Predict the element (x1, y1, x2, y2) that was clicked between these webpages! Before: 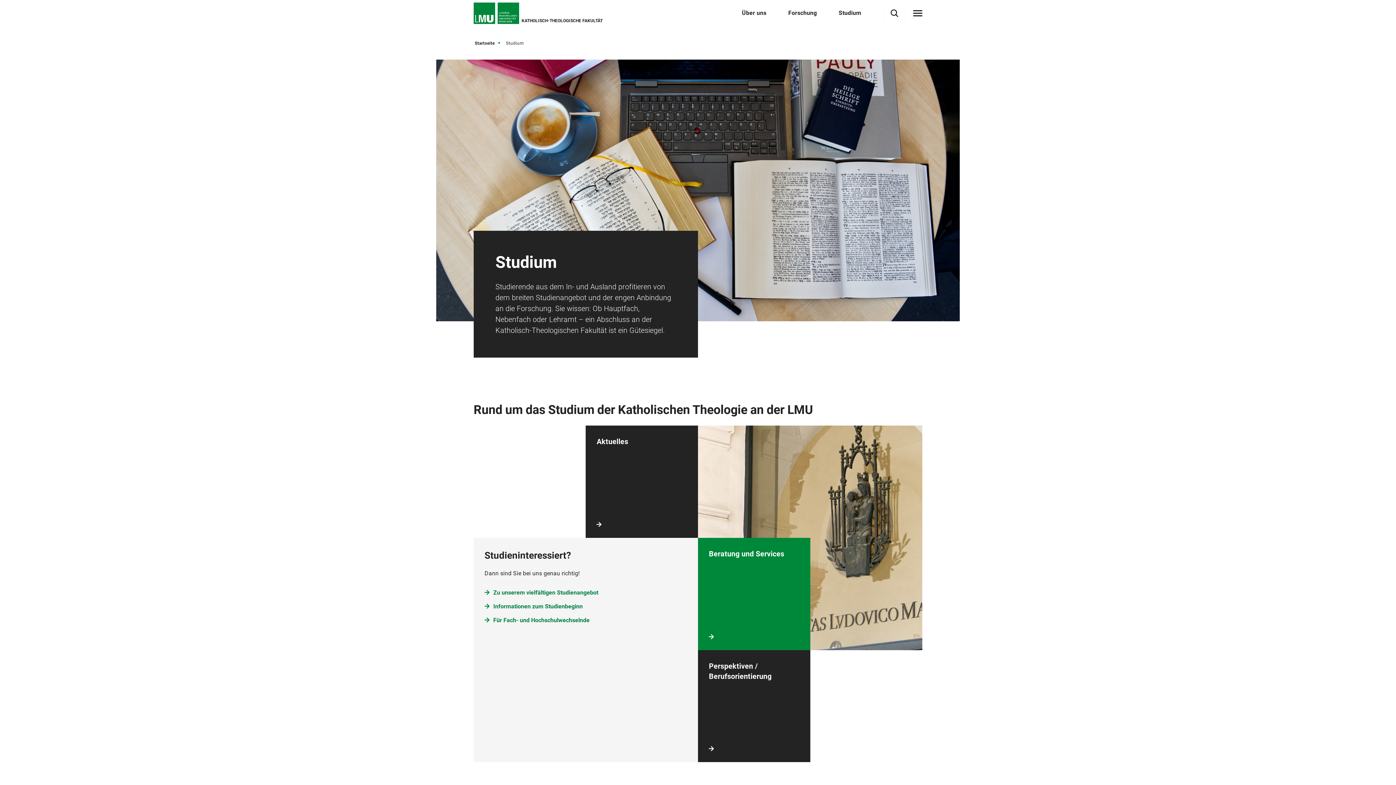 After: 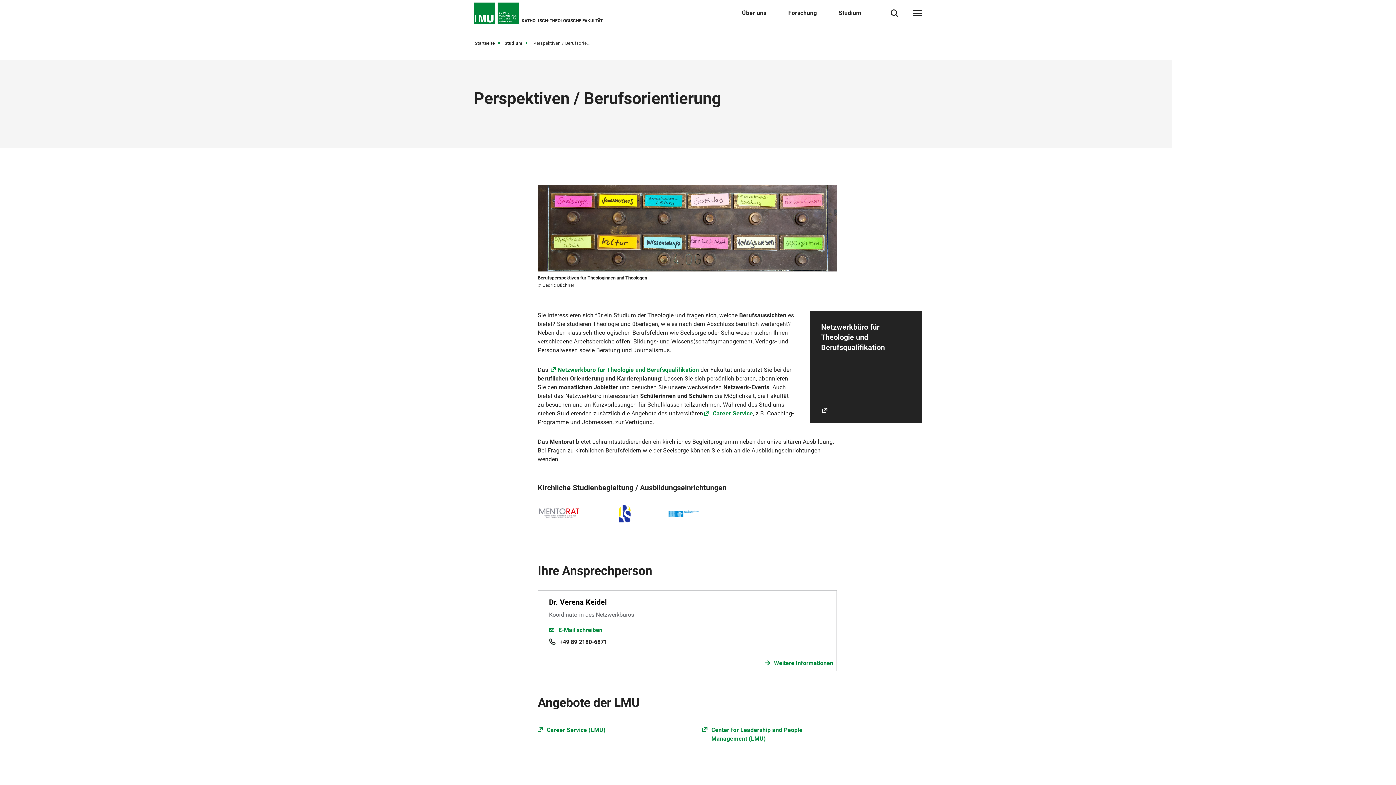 Action: bbox: (698, 650, 810, 762)